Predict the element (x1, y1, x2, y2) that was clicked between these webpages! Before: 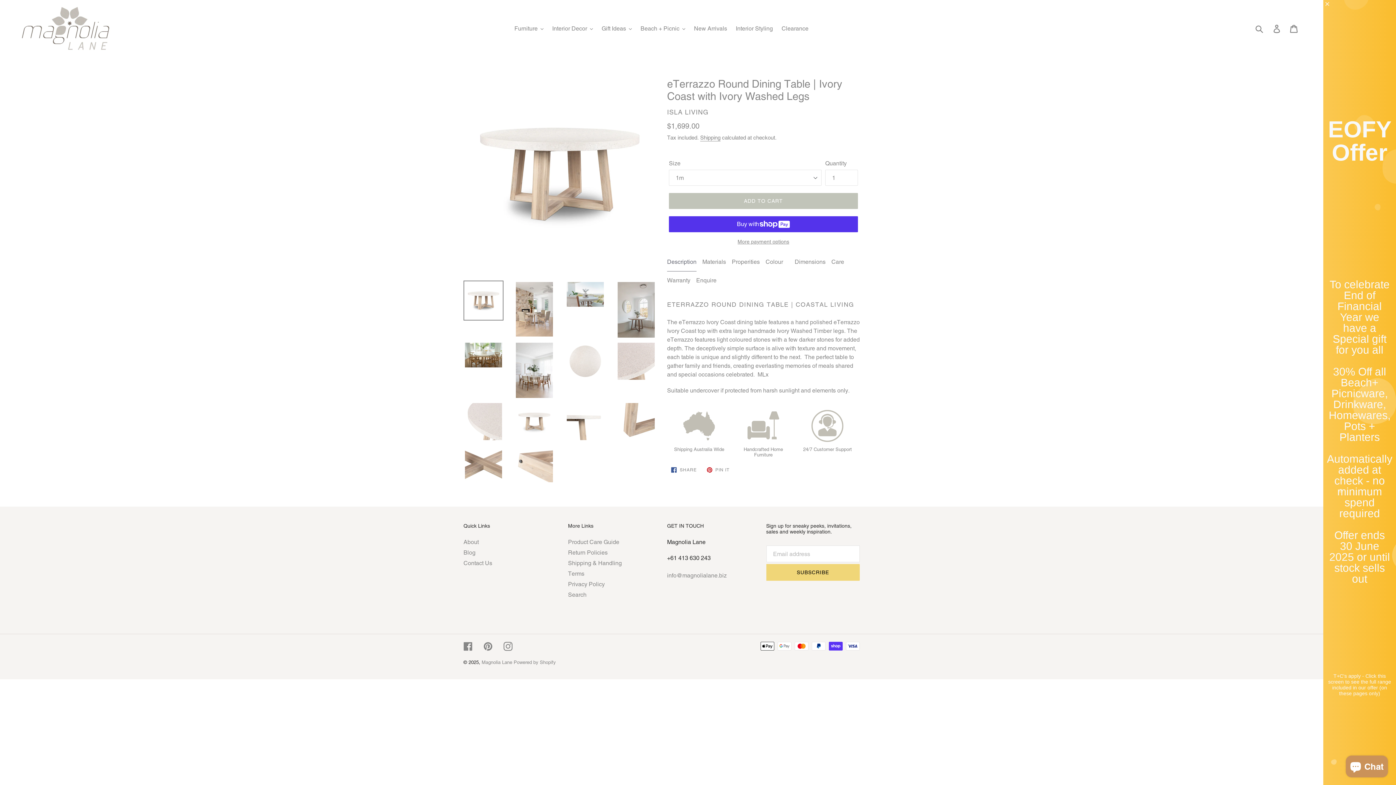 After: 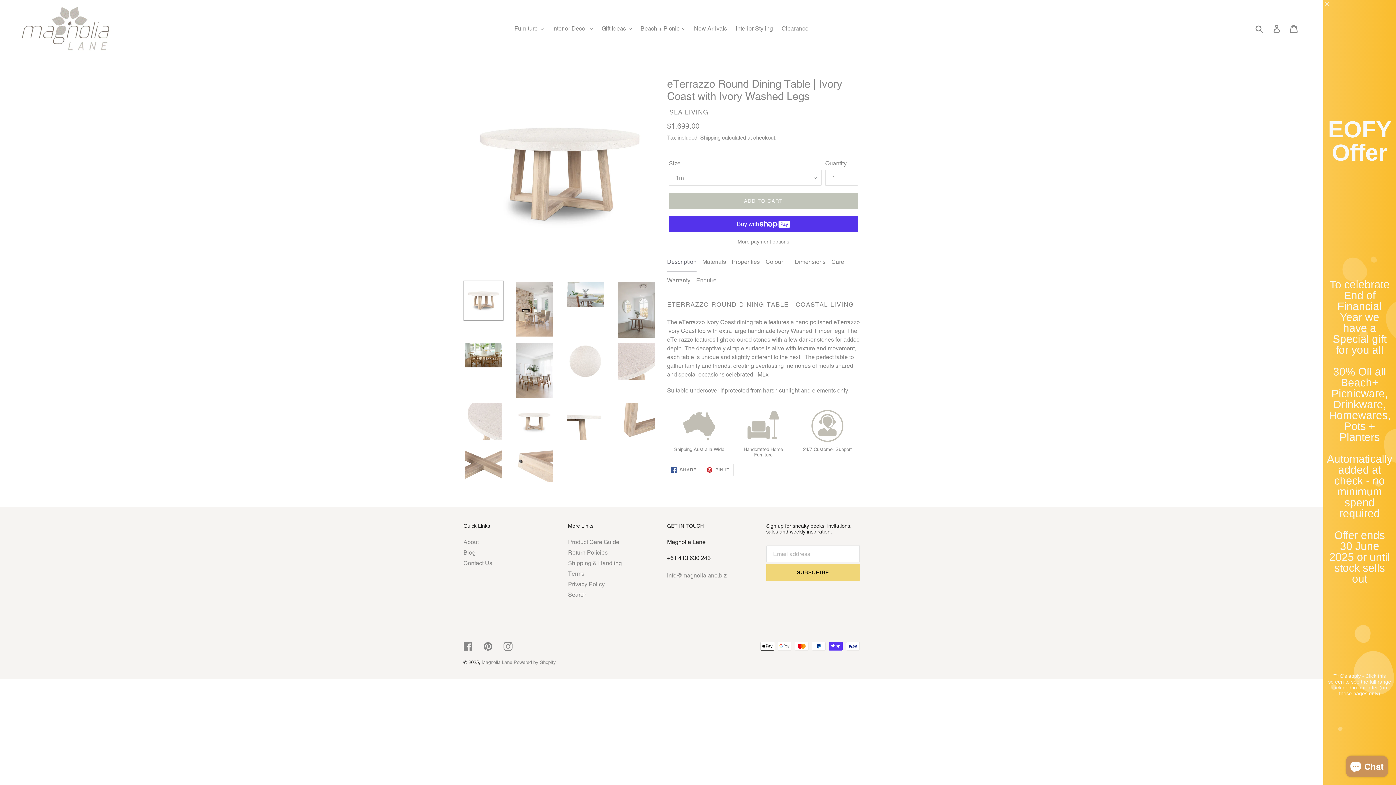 Action: label:  PIN IT
PIN ON PINTEREST bbox: (702, 464, 733, 476)